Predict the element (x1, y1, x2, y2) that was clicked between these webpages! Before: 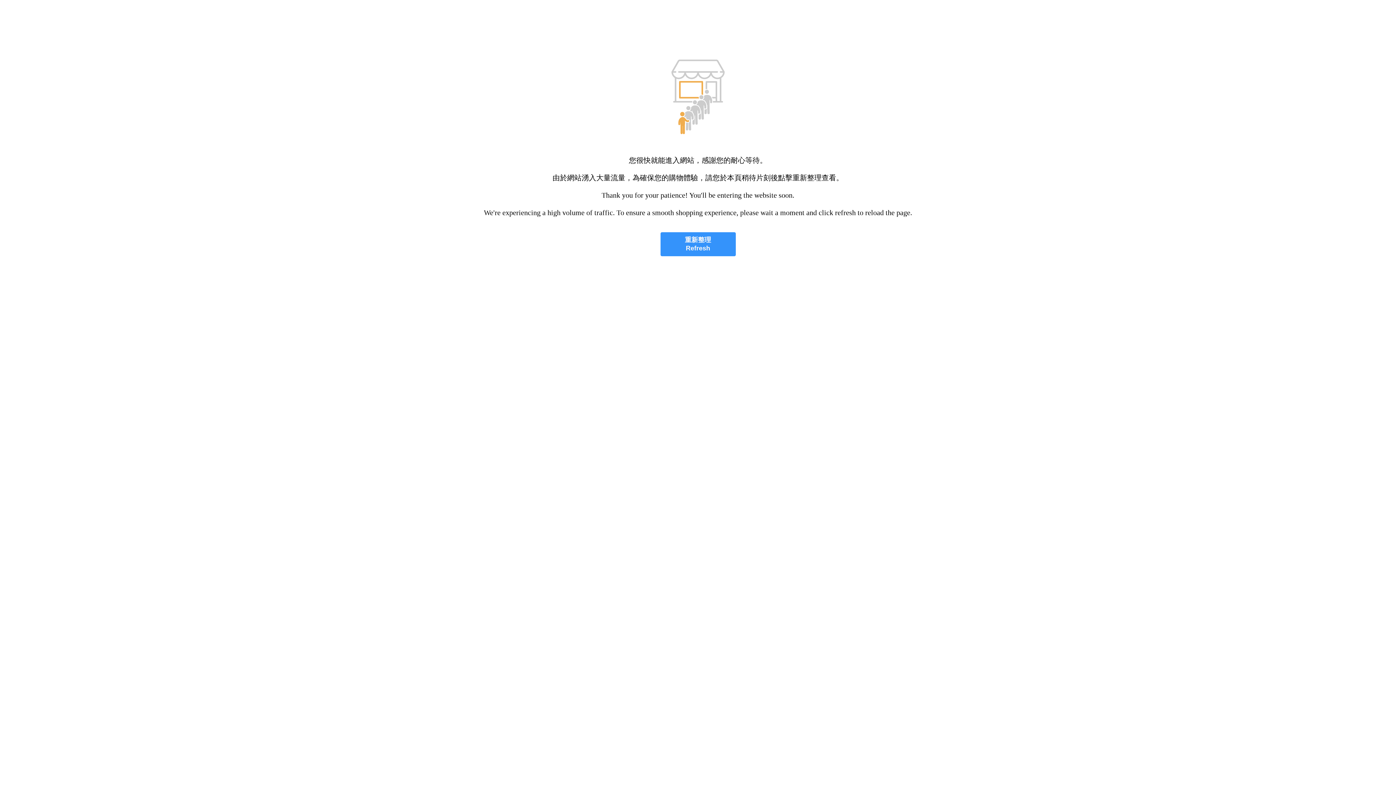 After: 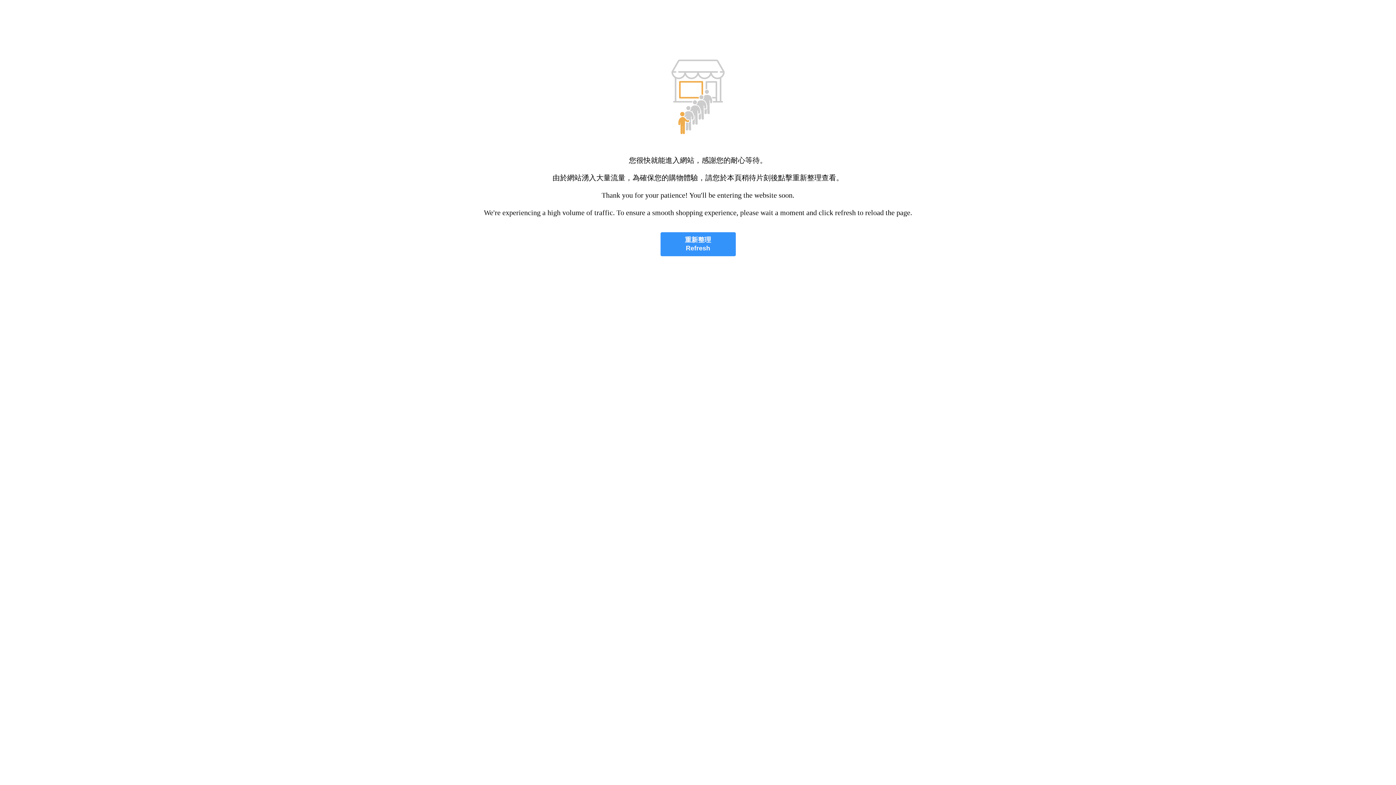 Action: label: 重新整理
Refresh bbox: (660, 232, 735, 256)